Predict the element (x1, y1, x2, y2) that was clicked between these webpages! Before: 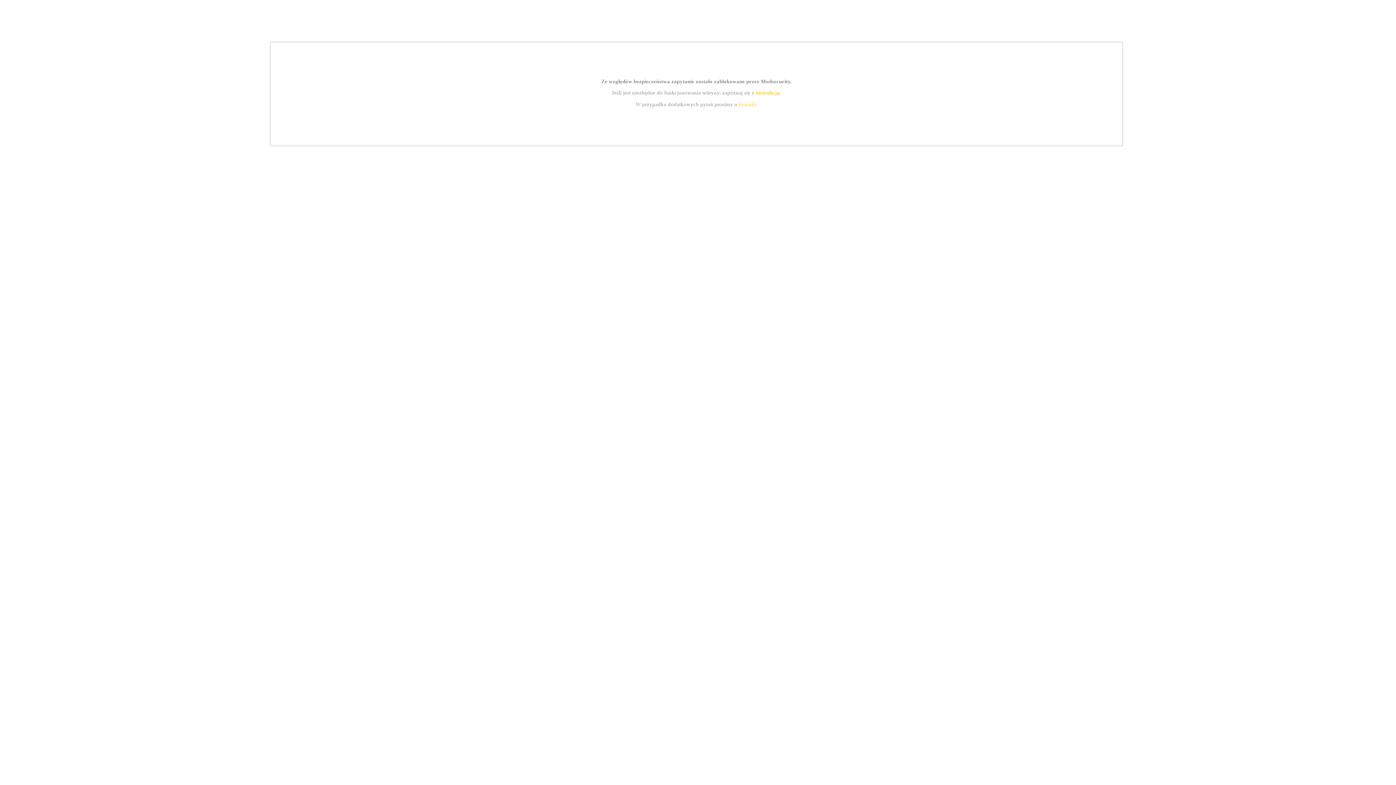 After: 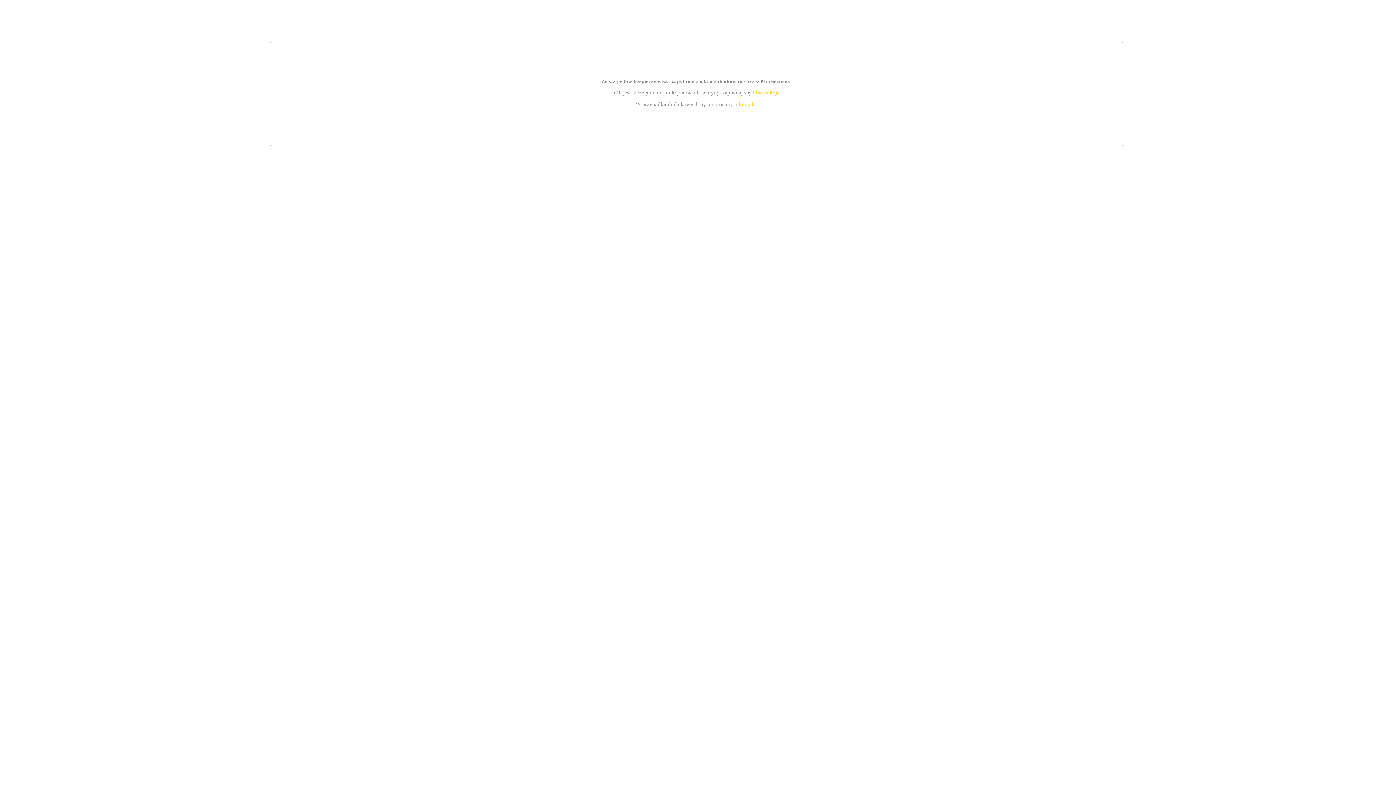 Action: label: instrukcją bbox: (755, 89, 779, 95)